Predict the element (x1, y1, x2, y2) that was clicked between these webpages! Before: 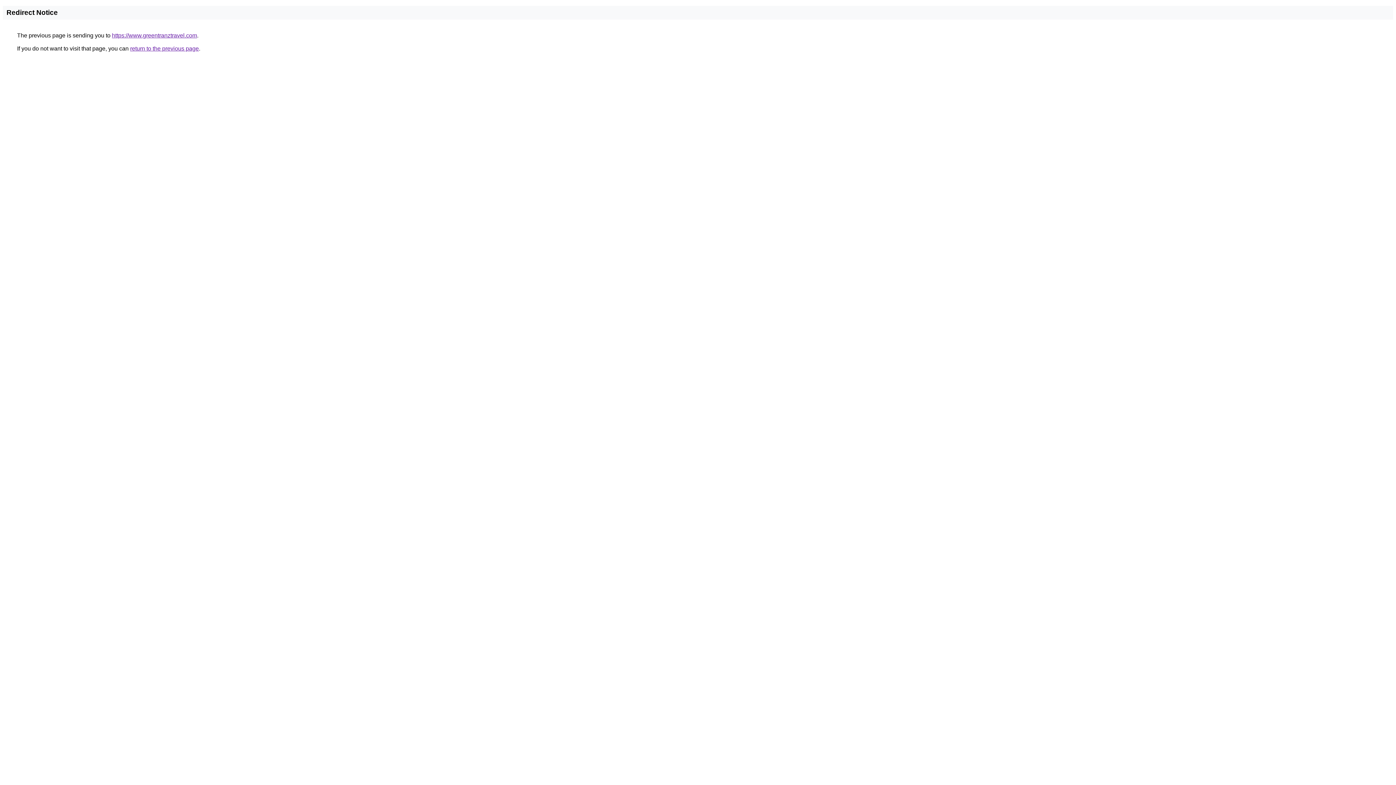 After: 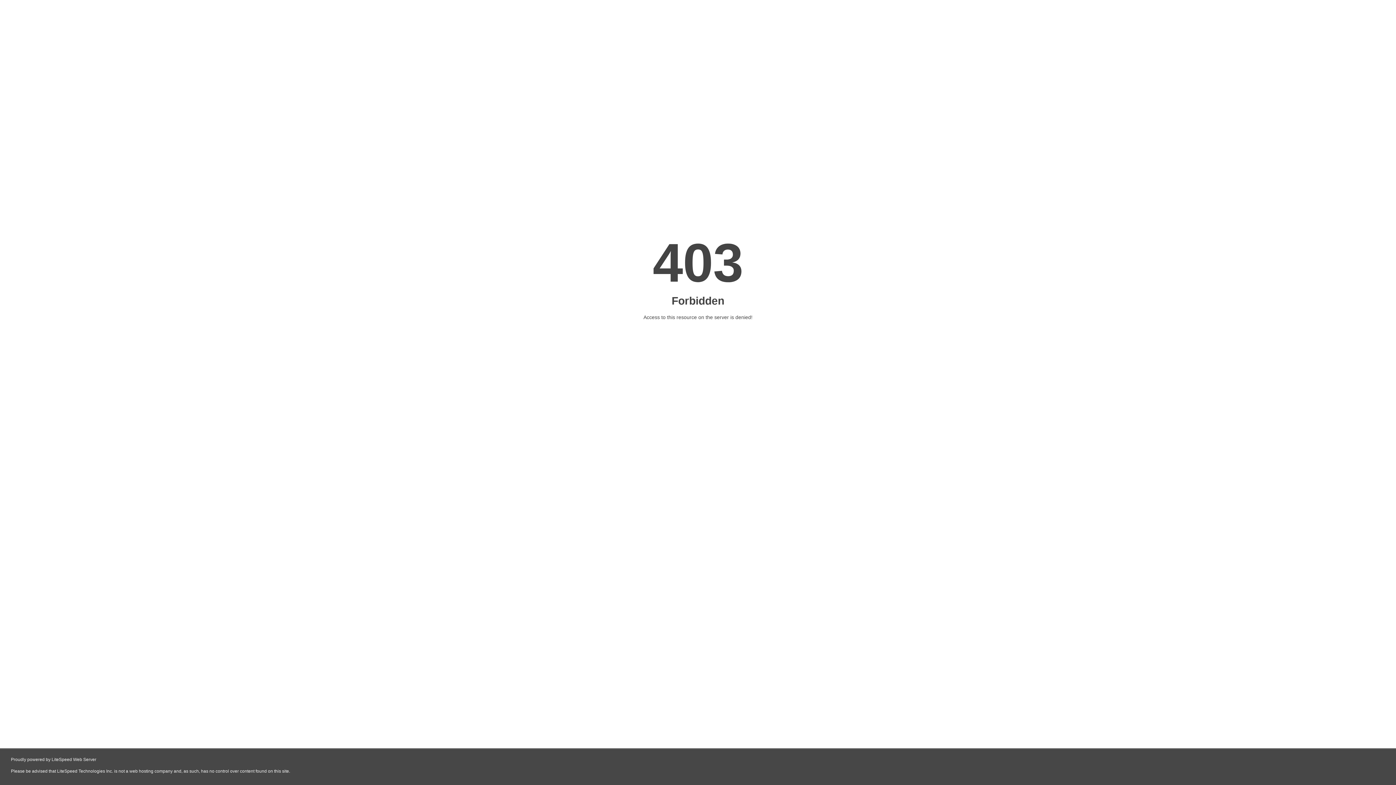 Action: bbox: (112, 32, 197, 38) label: https://www.greentranztravel.com